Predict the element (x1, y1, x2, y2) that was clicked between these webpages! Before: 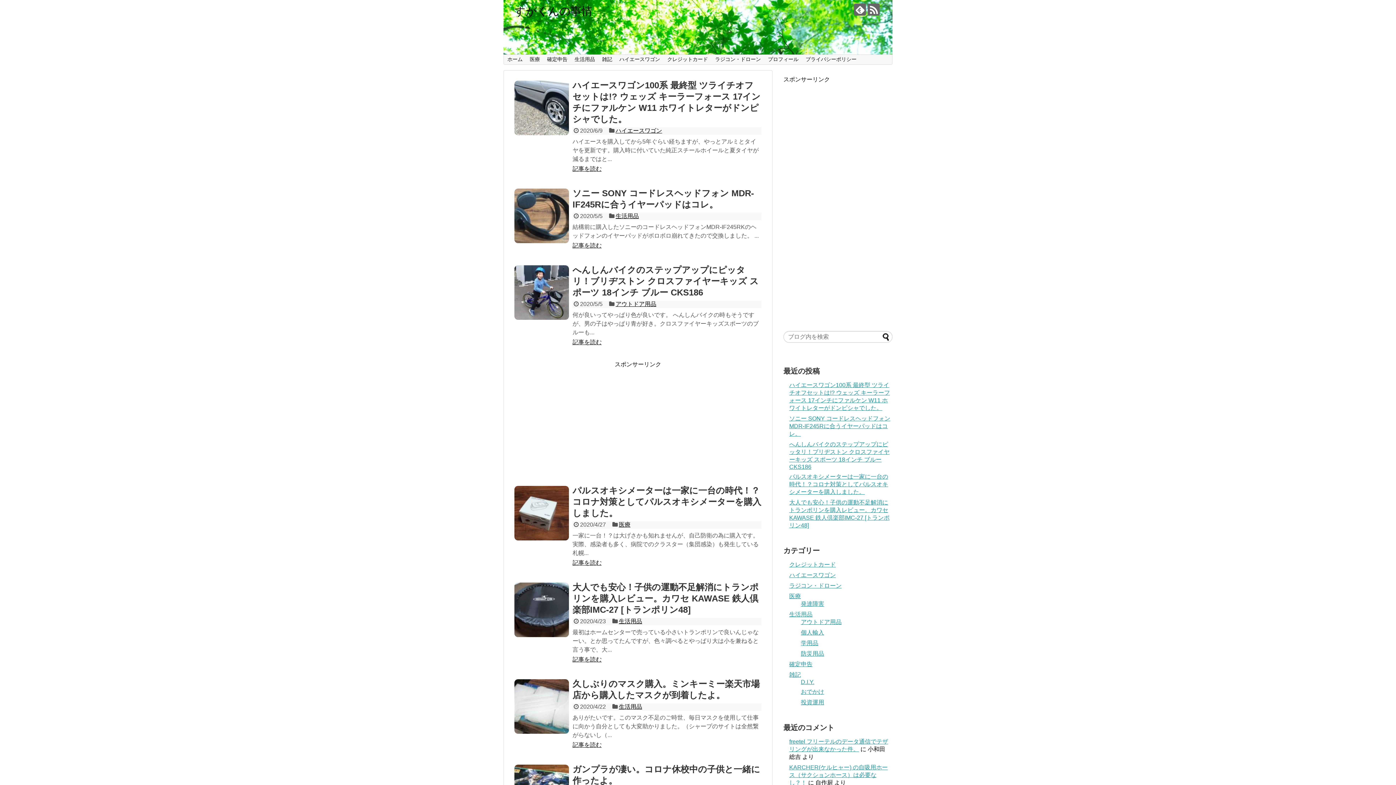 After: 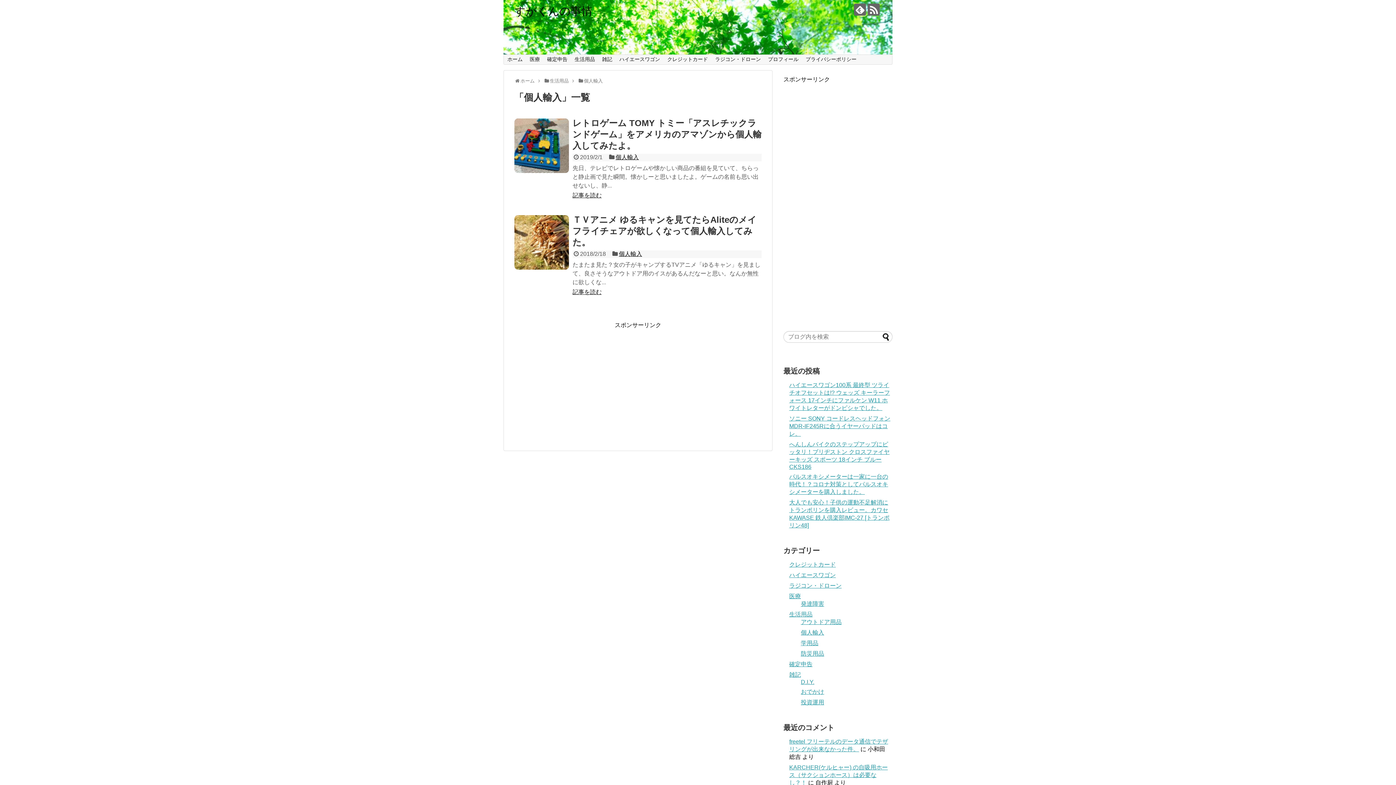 Action: label: 個人輸入 bbox: (801, 629, 824, 636)